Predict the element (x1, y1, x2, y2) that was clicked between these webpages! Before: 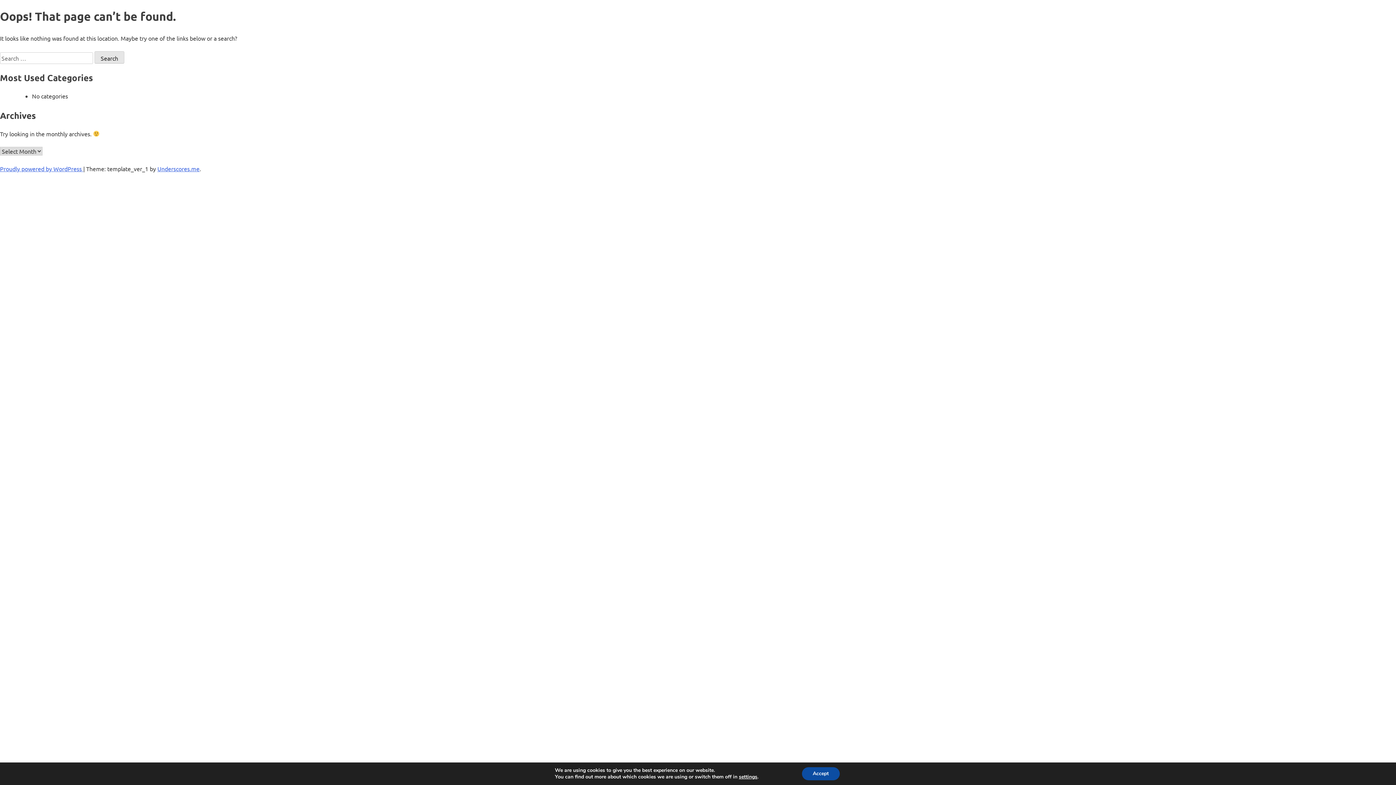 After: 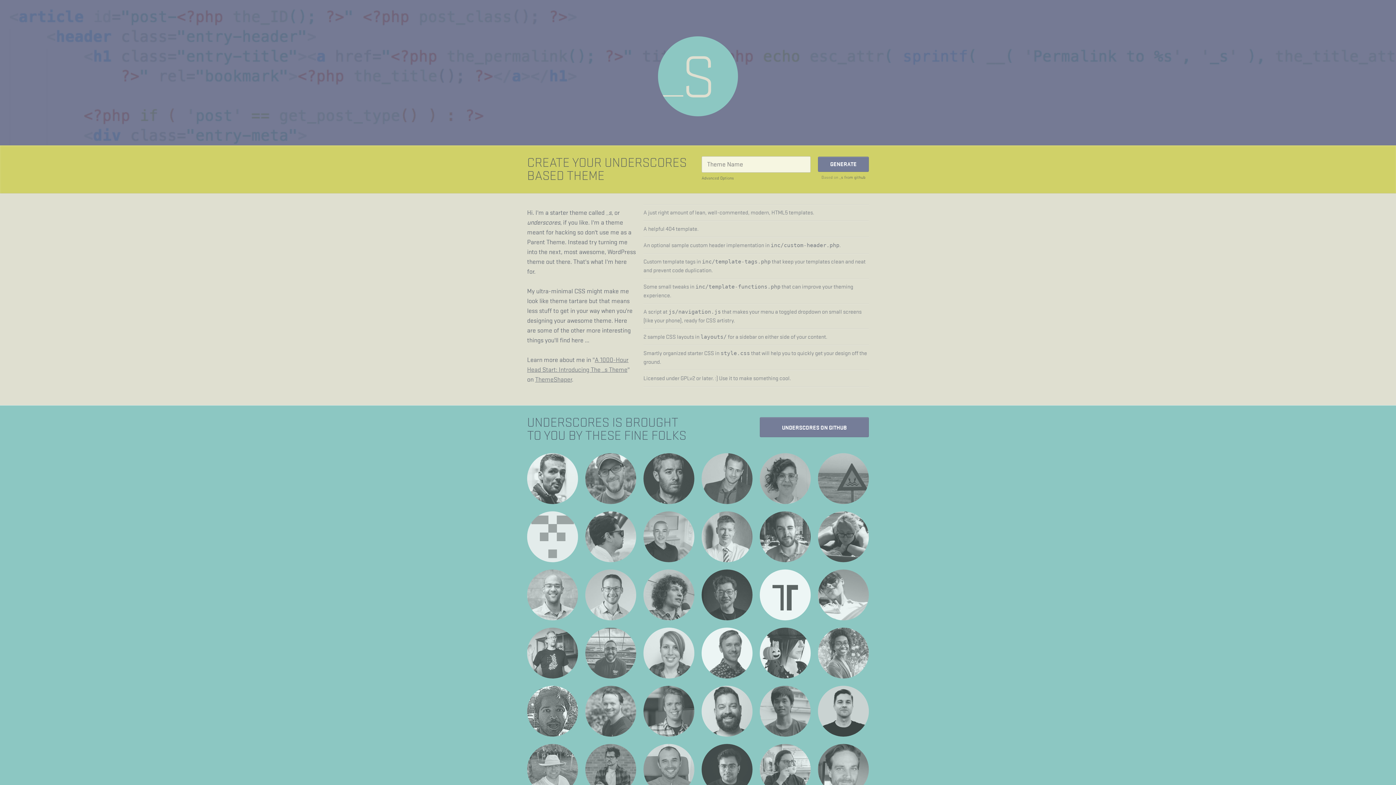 Action: label: Underscores.me bbox: (157, 165, 199, 172)